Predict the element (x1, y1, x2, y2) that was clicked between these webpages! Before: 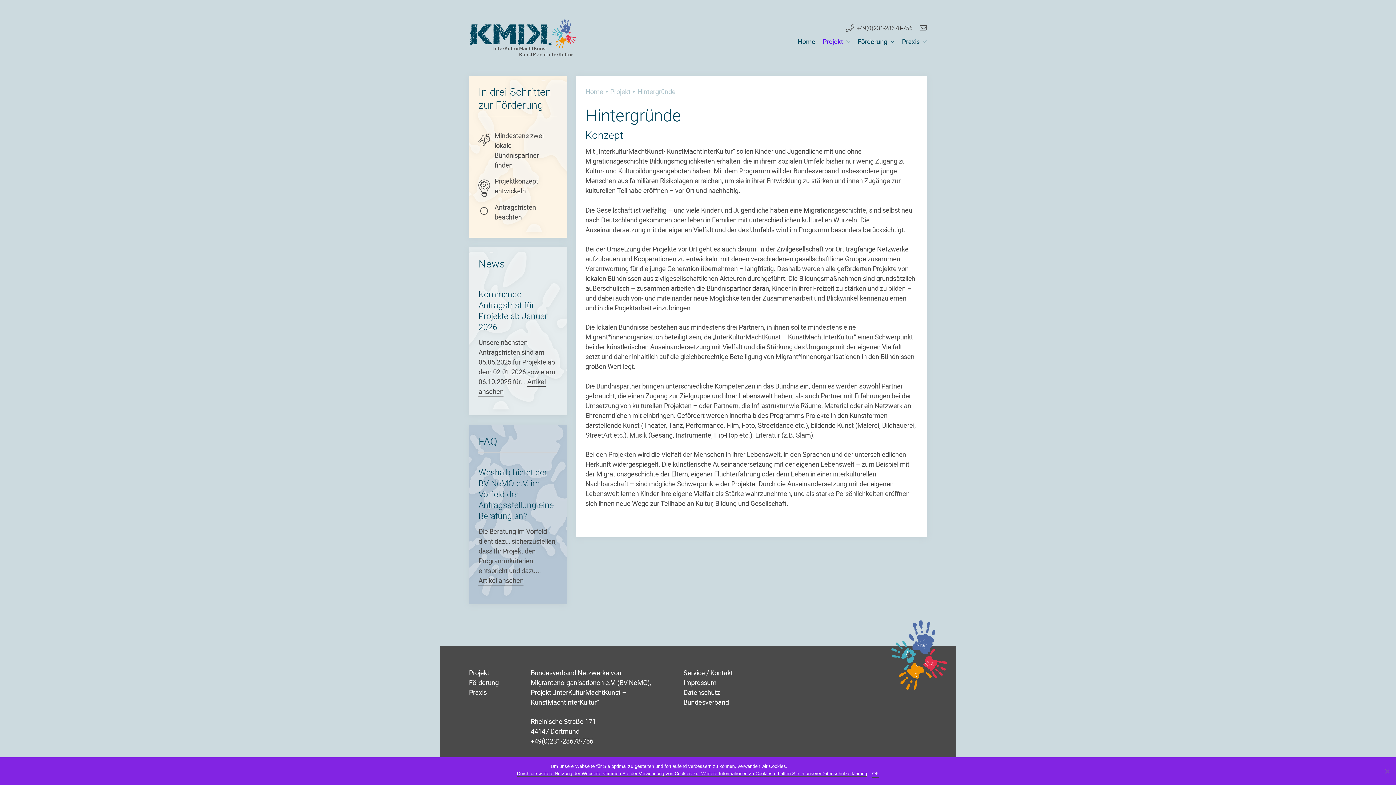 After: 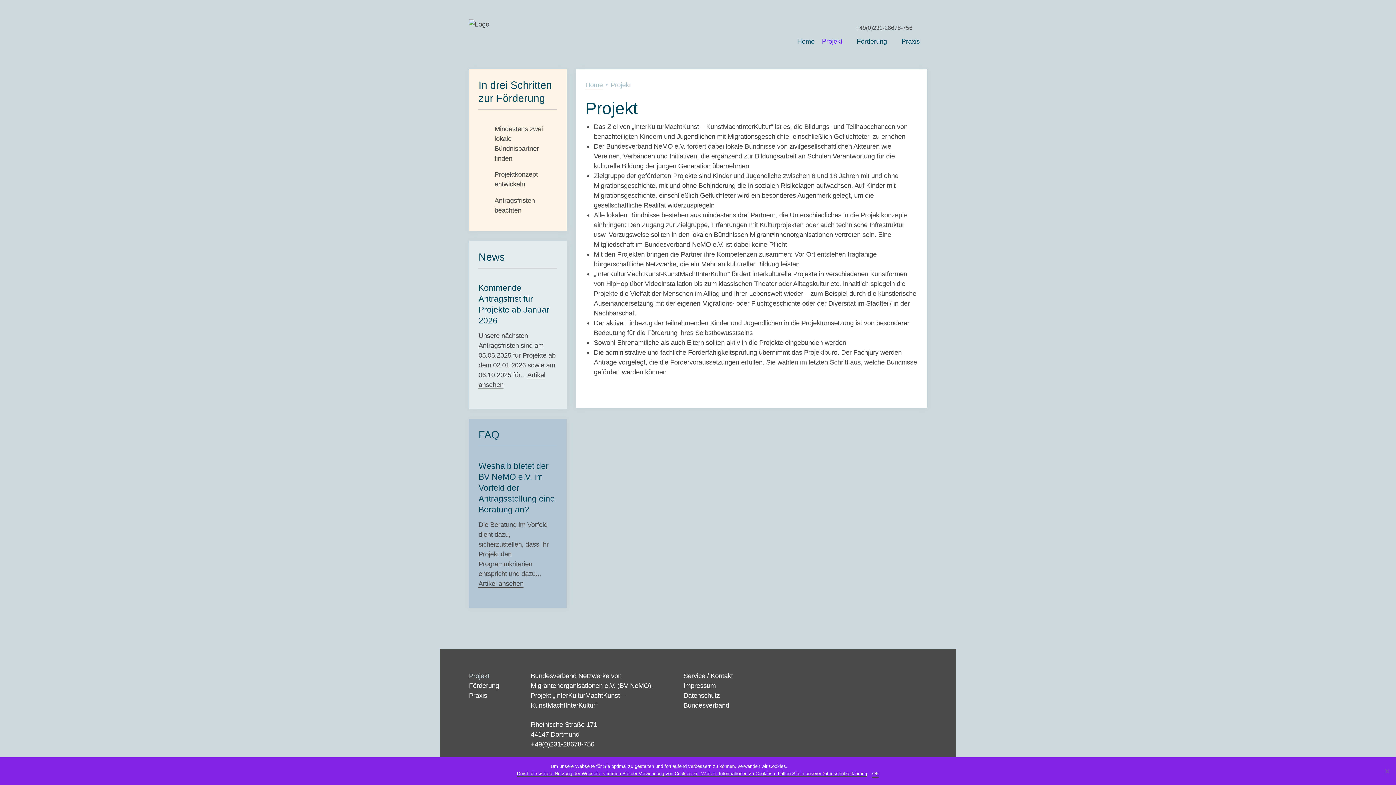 Action: bbox: (469, 668, 489, 678) label: Projekt